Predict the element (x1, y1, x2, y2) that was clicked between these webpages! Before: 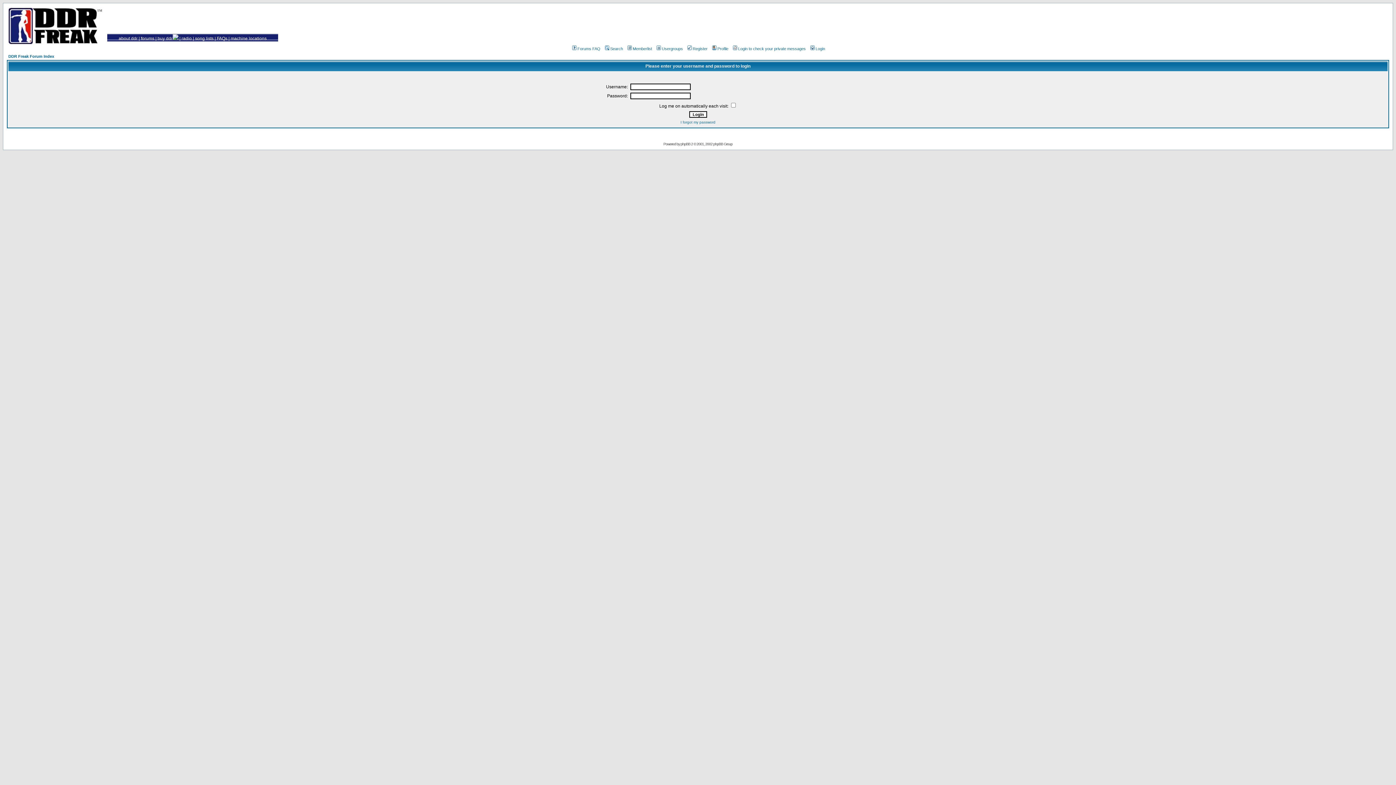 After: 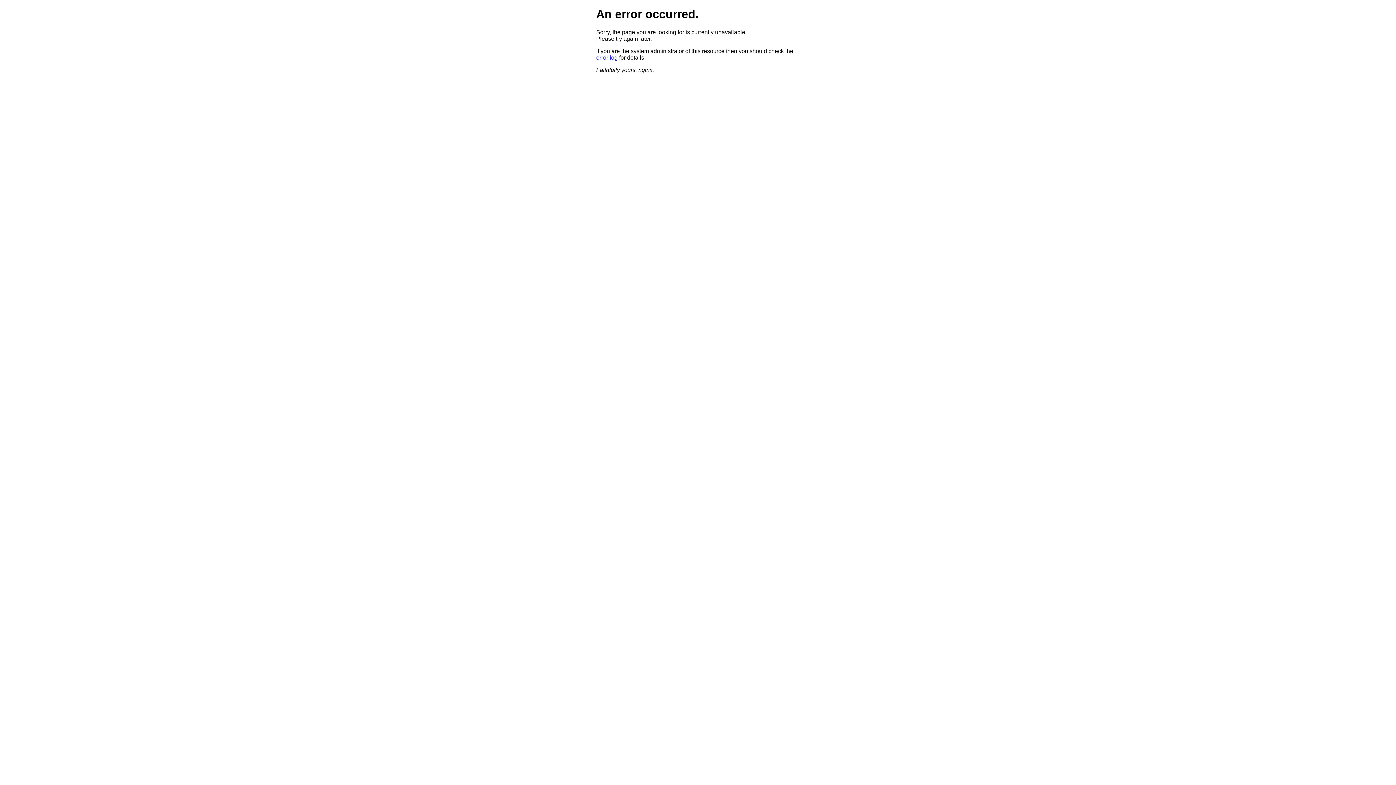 Action: bbox: (230, 36, 266, 41) label: machine locations